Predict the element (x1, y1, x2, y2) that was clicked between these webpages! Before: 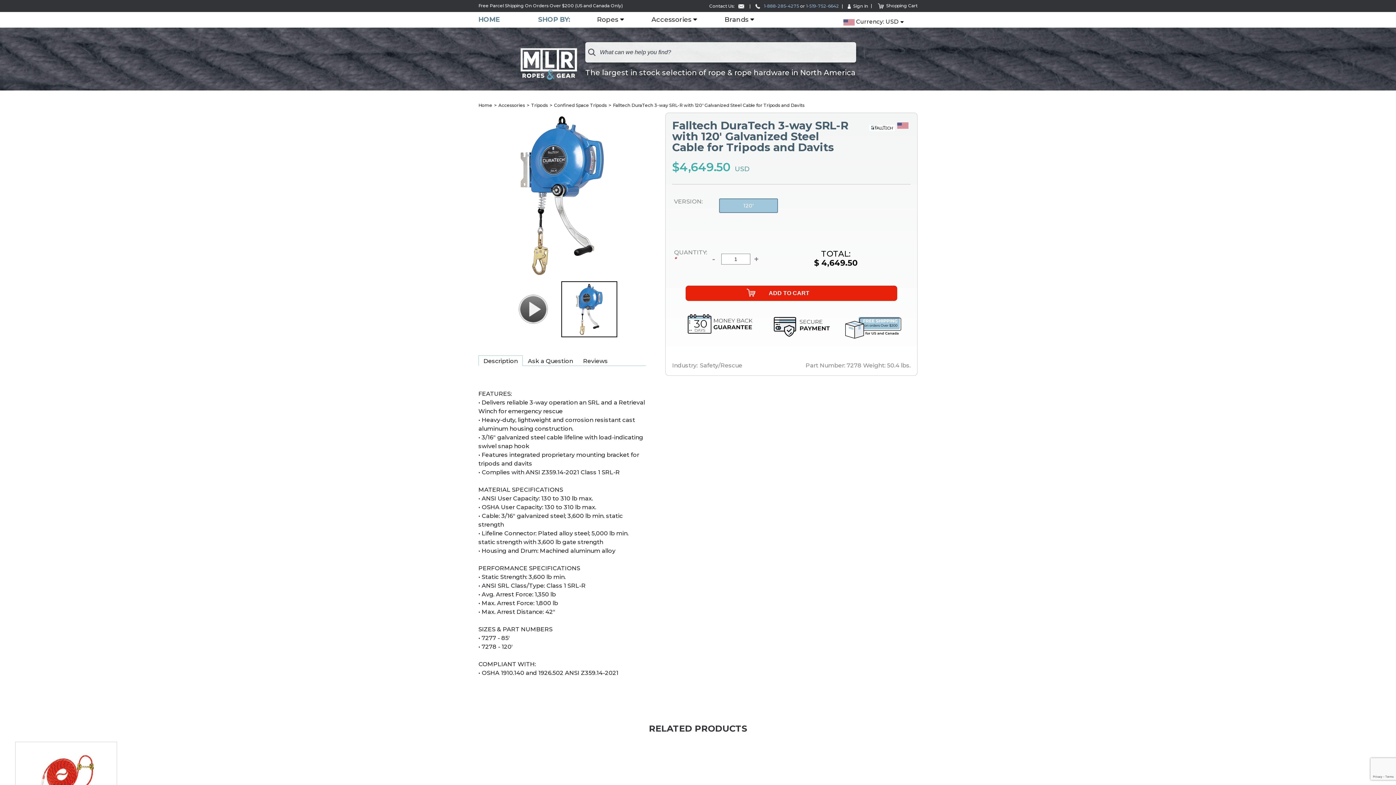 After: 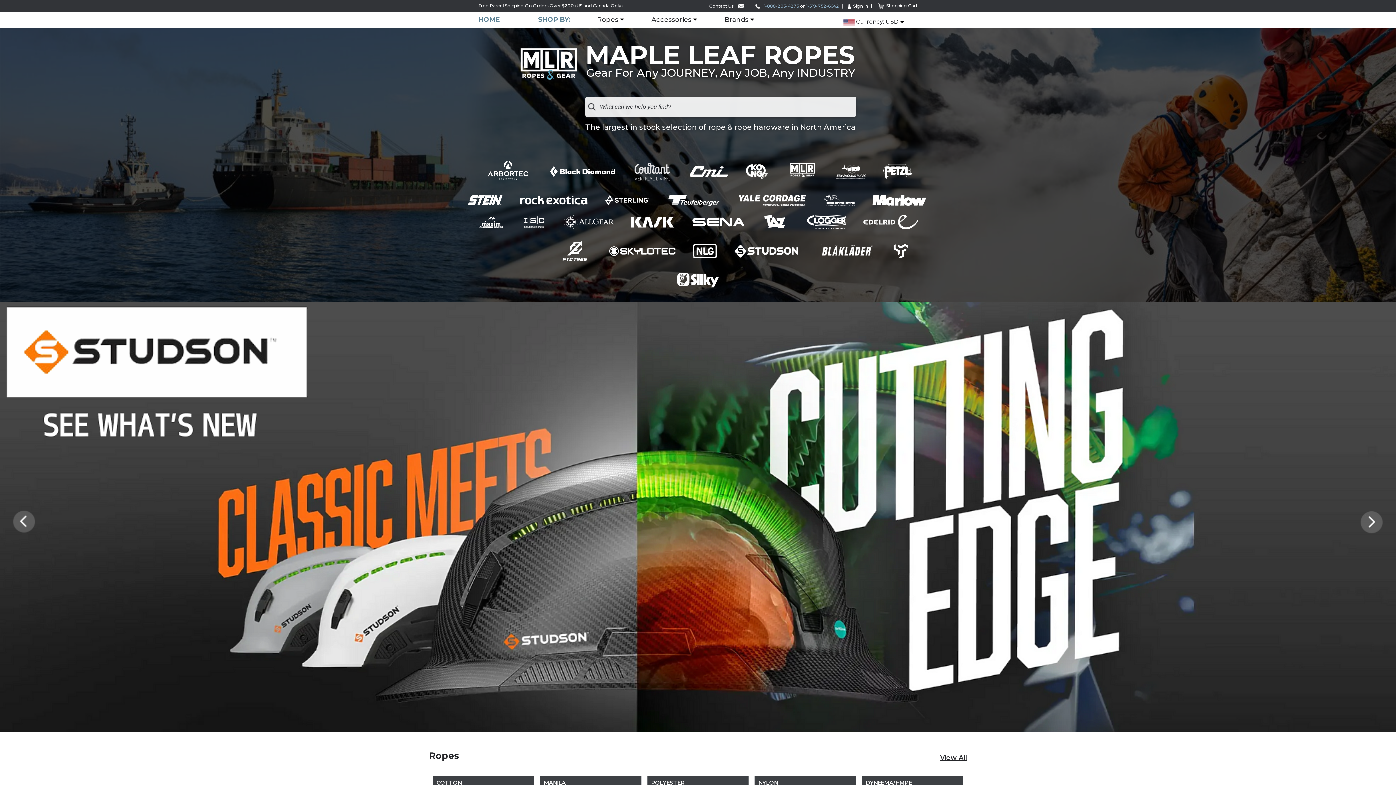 Action: label: Shopping Cart bbox: (875, 2, 917, 8)